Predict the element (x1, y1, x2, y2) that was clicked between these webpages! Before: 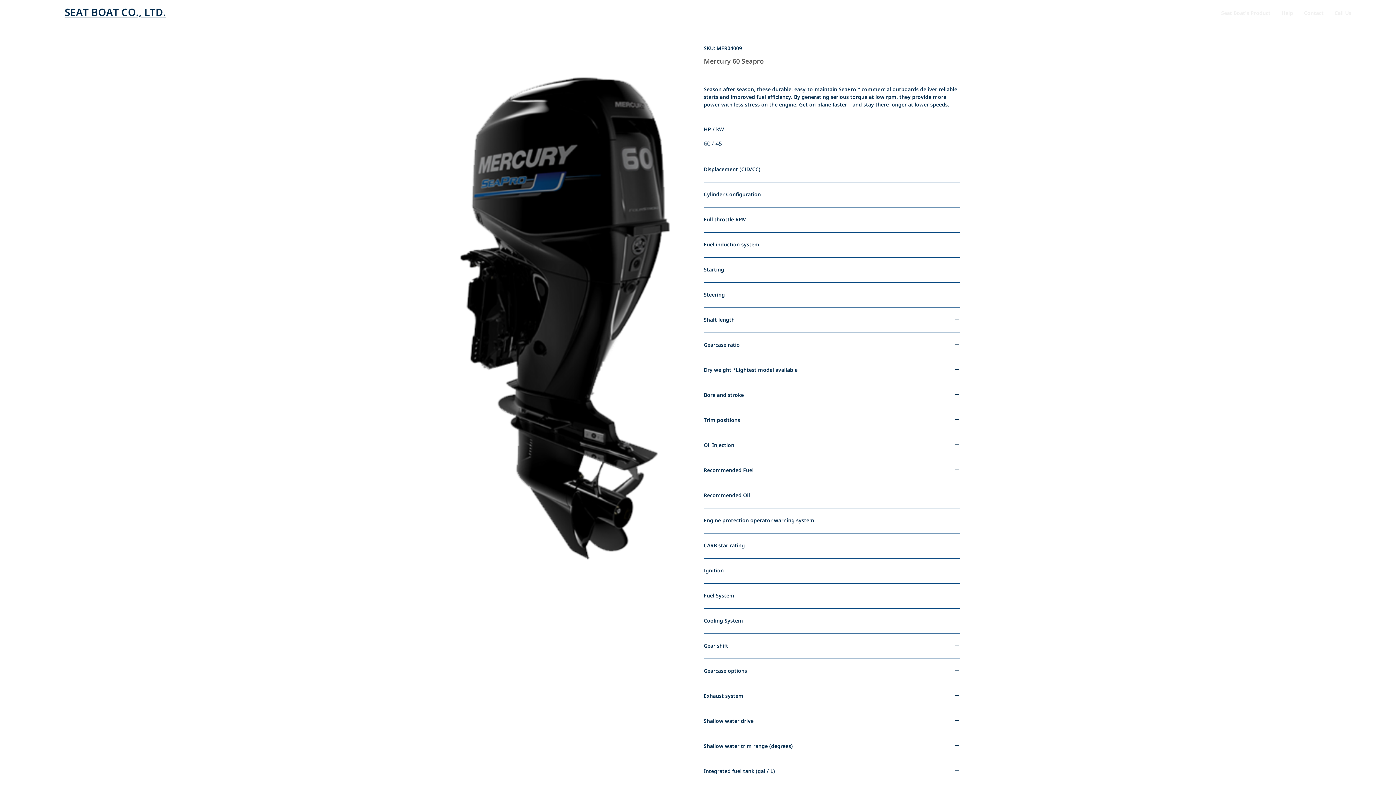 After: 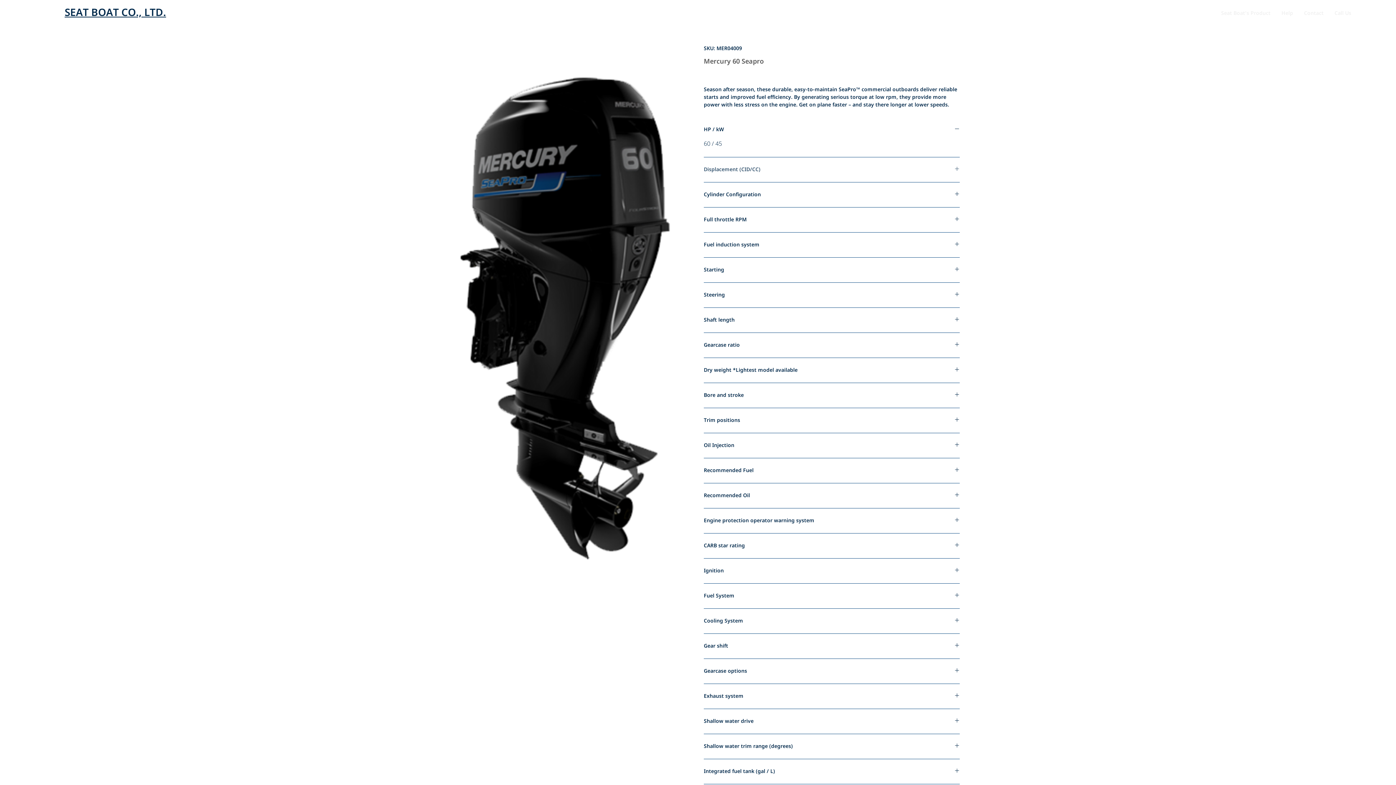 Action: bbox: (704, 166, 960, 173) label: Displacement (CID/CC)